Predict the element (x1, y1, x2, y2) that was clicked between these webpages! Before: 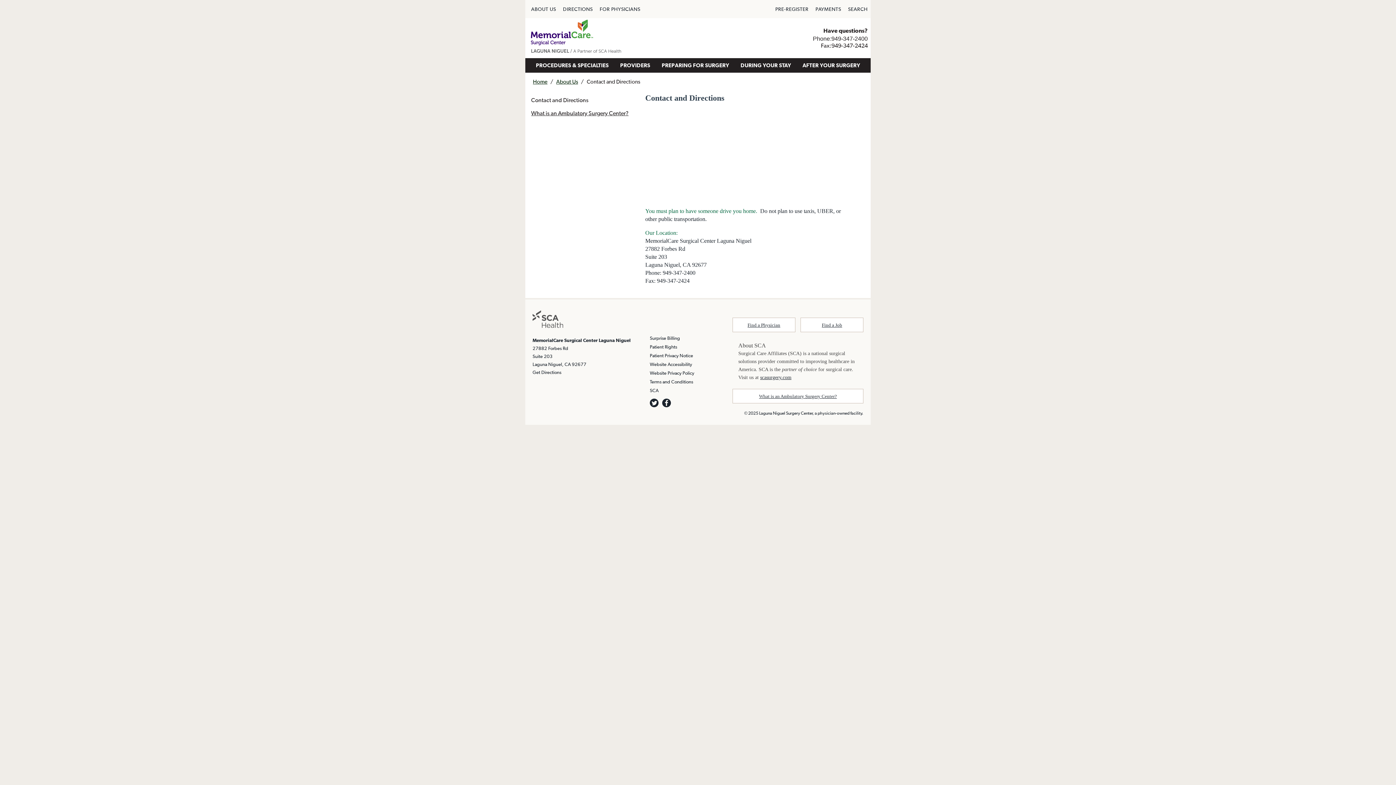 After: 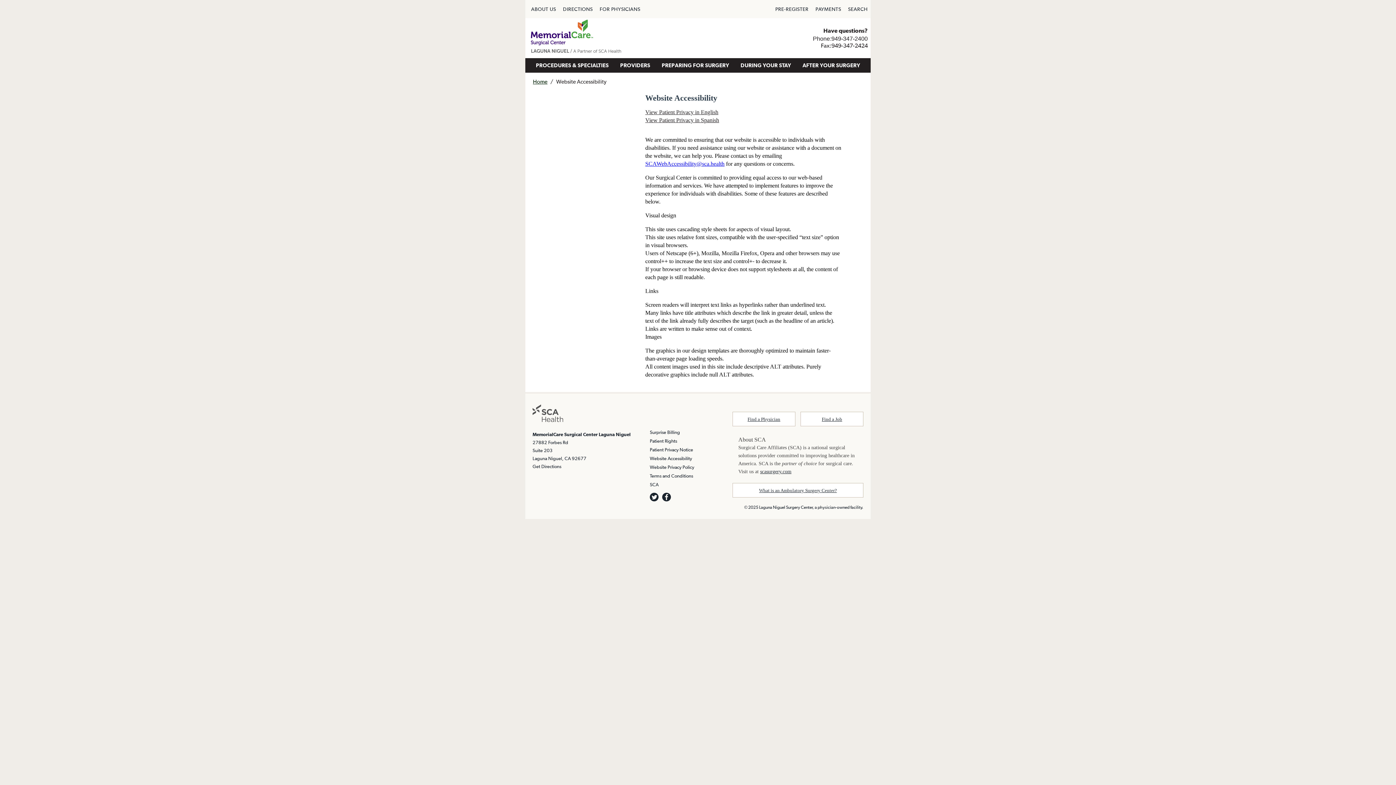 Action: bbox: (650, 360, 732, 369) label: Website Accessibility